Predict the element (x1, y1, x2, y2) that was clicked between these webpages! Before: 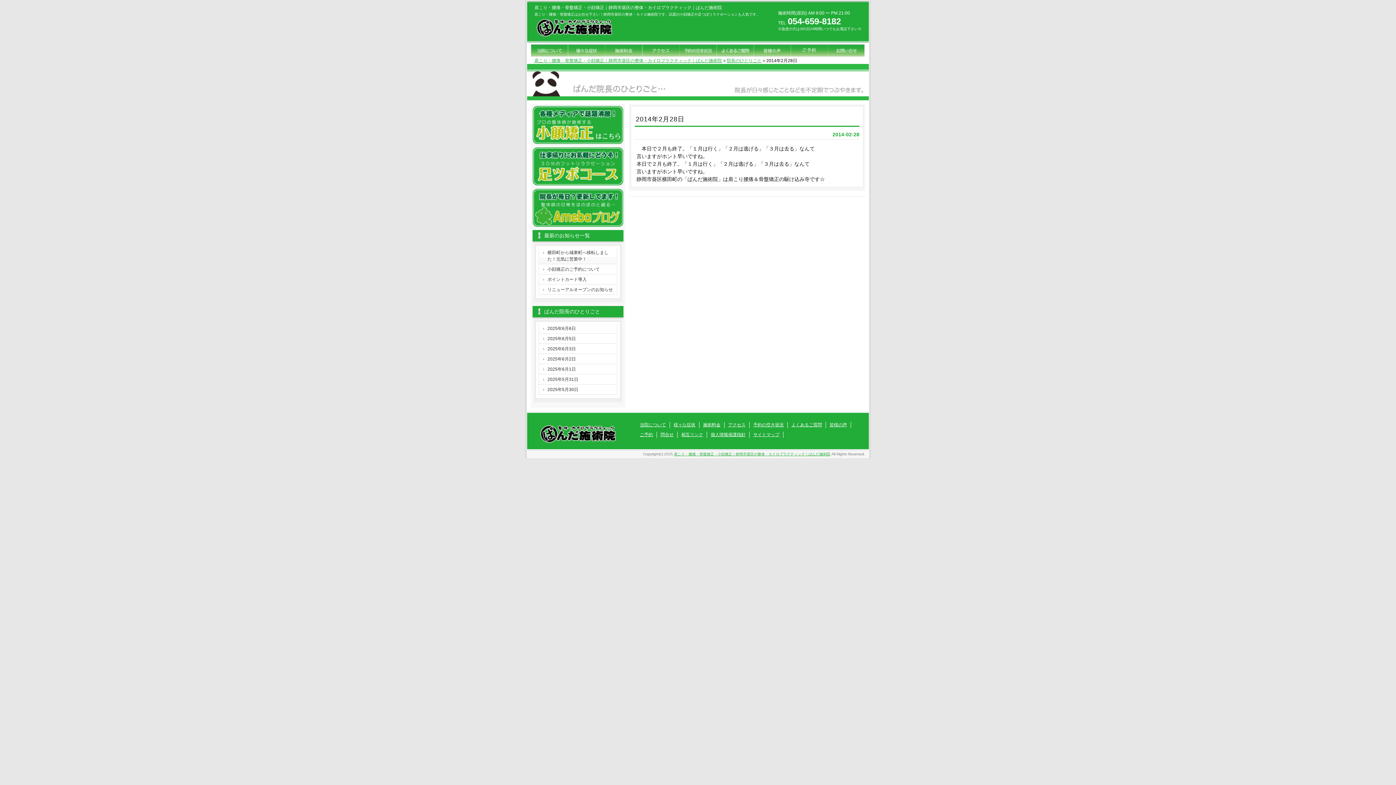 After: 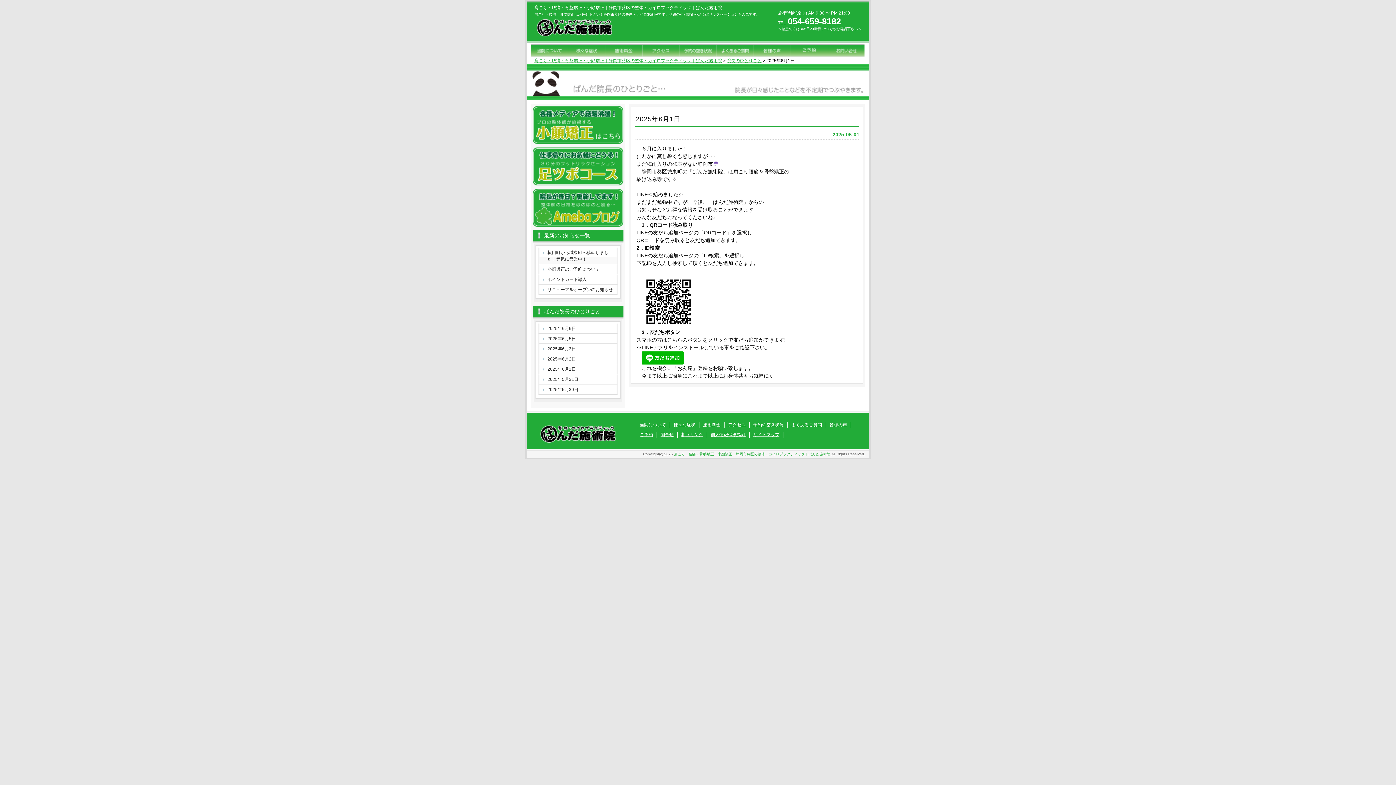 Action: bbox: (538, 364, 617, 374) label: 2025年6月1日